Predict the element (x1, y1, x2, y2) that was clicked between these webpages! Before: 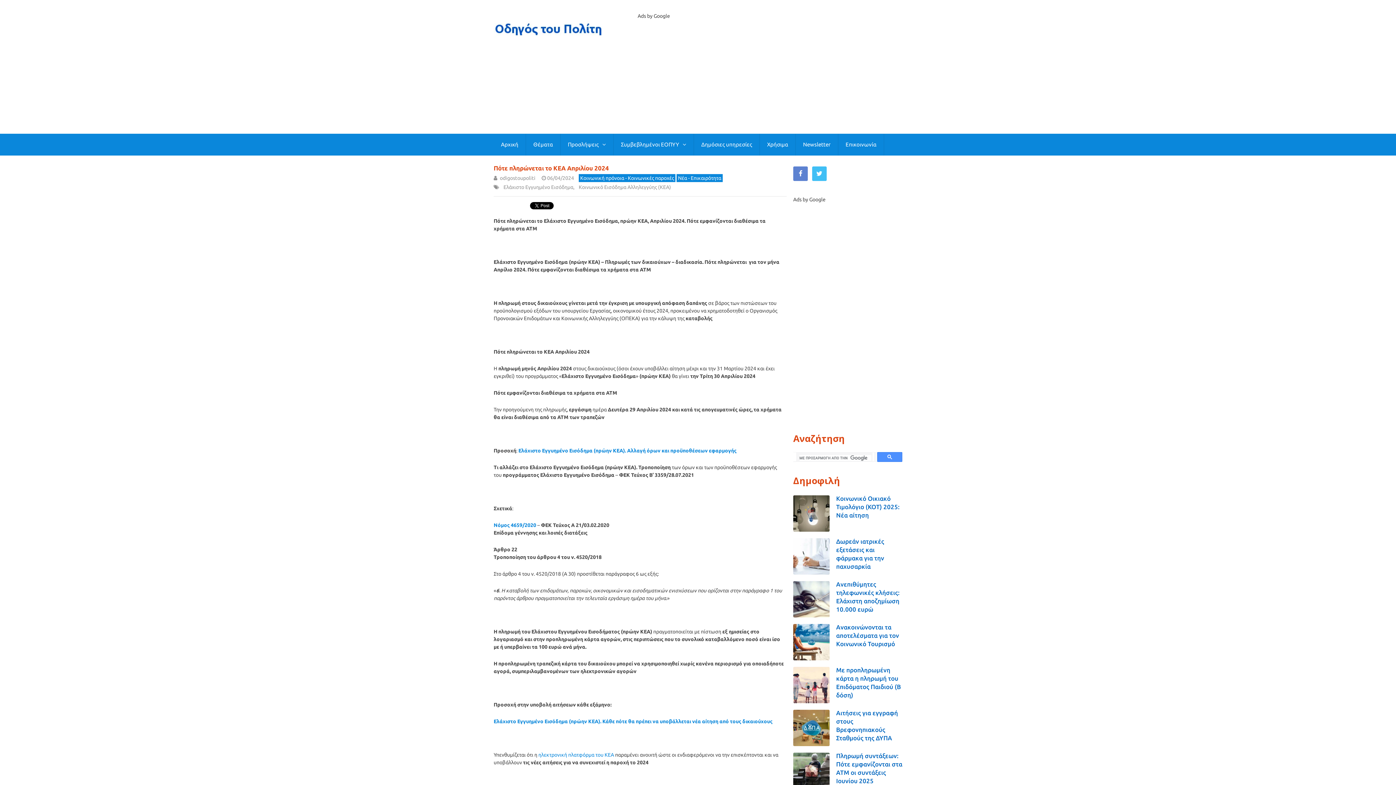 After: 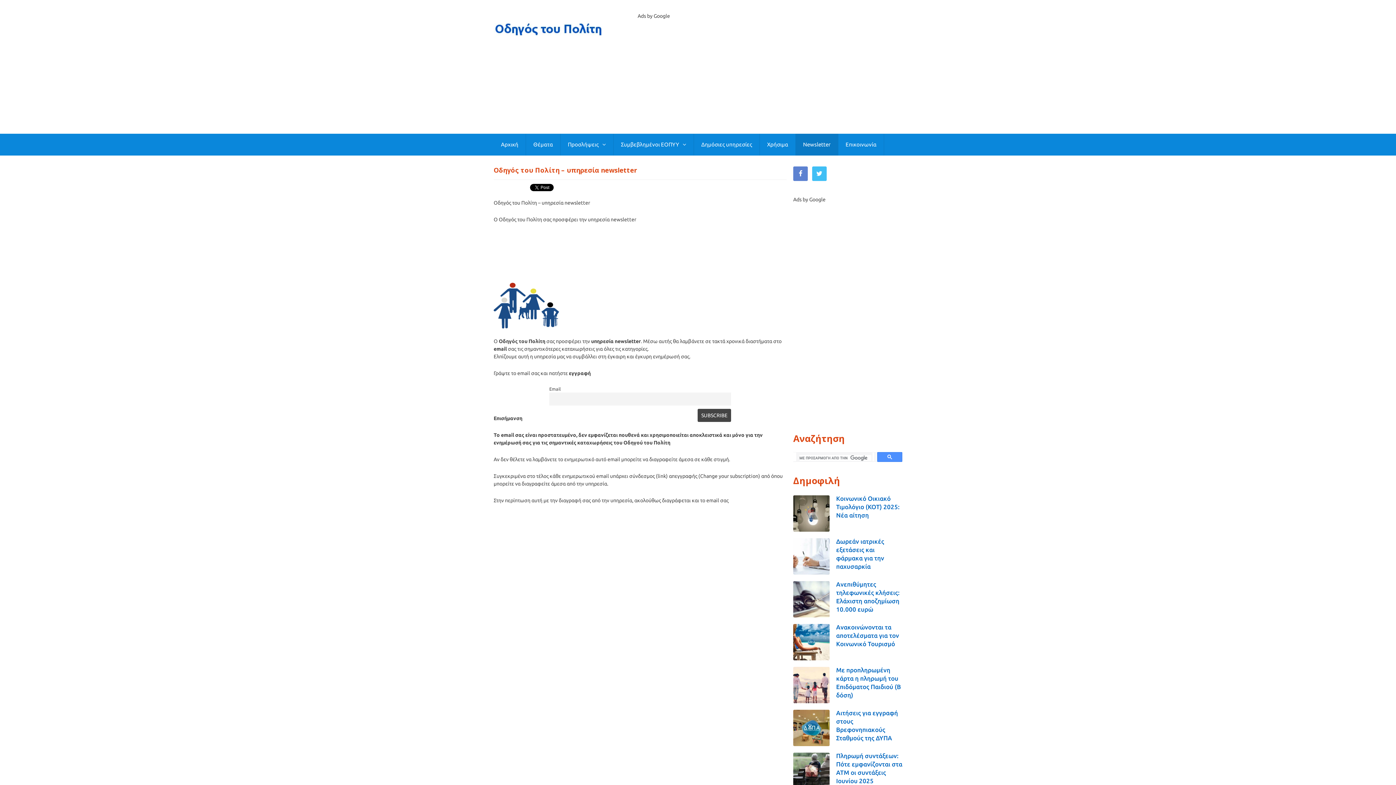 Action: bbox: (796, 133, 838, 155) label: Newsletter